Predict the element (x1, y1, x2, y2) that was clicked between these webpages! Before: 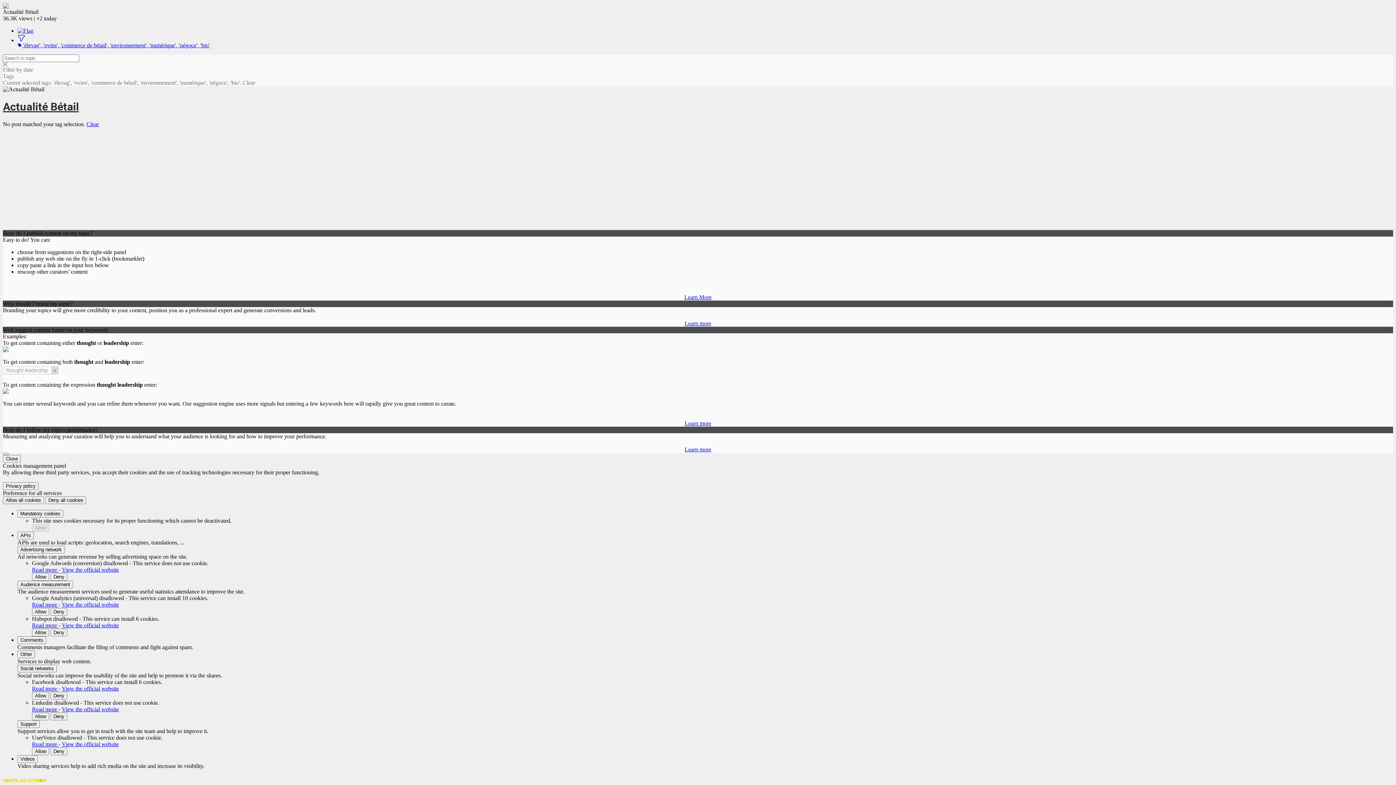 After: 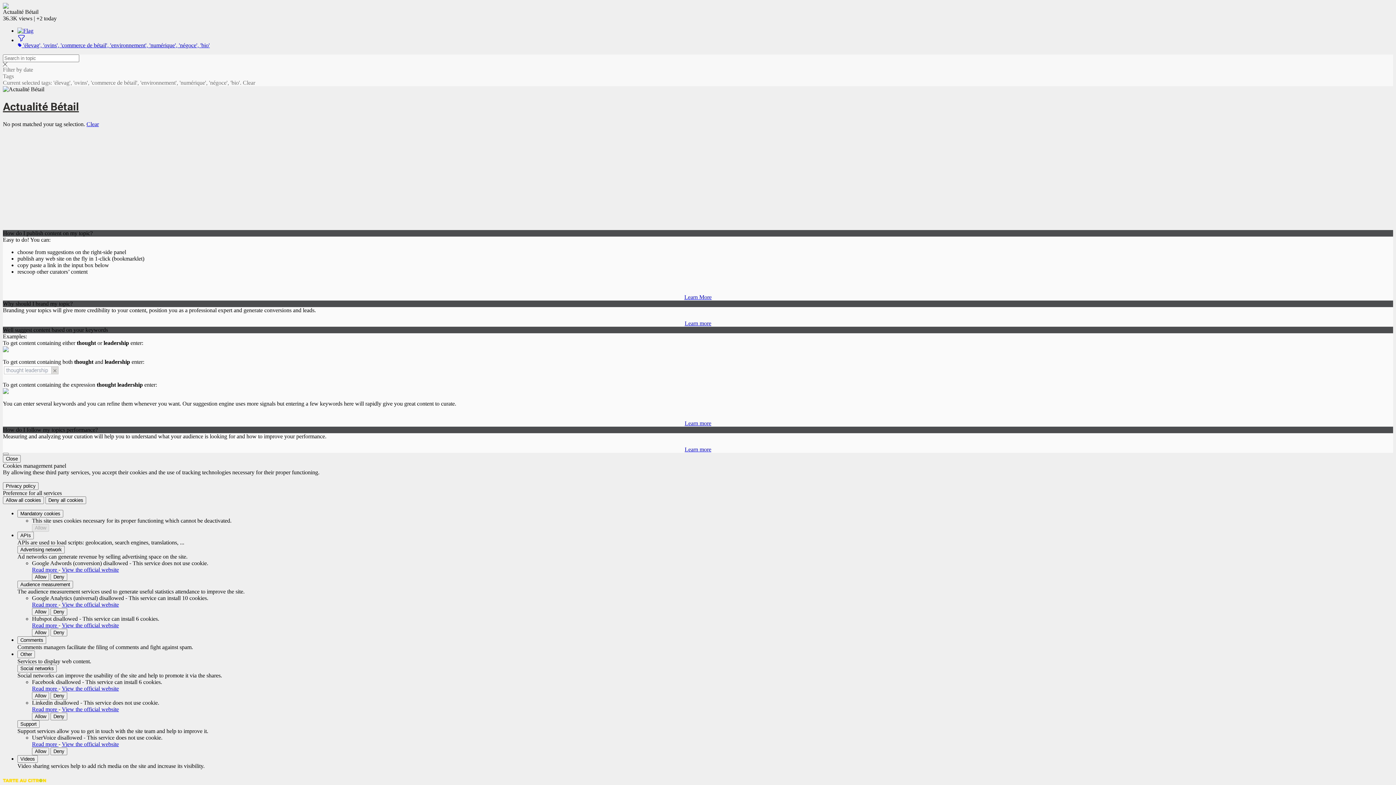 Action: label:  'élevag', 'ovins', 'commerce de bétail', 'environnement', 'numérique', 'négoce', 'bio' bbox: (17, 34, 1393, 48)